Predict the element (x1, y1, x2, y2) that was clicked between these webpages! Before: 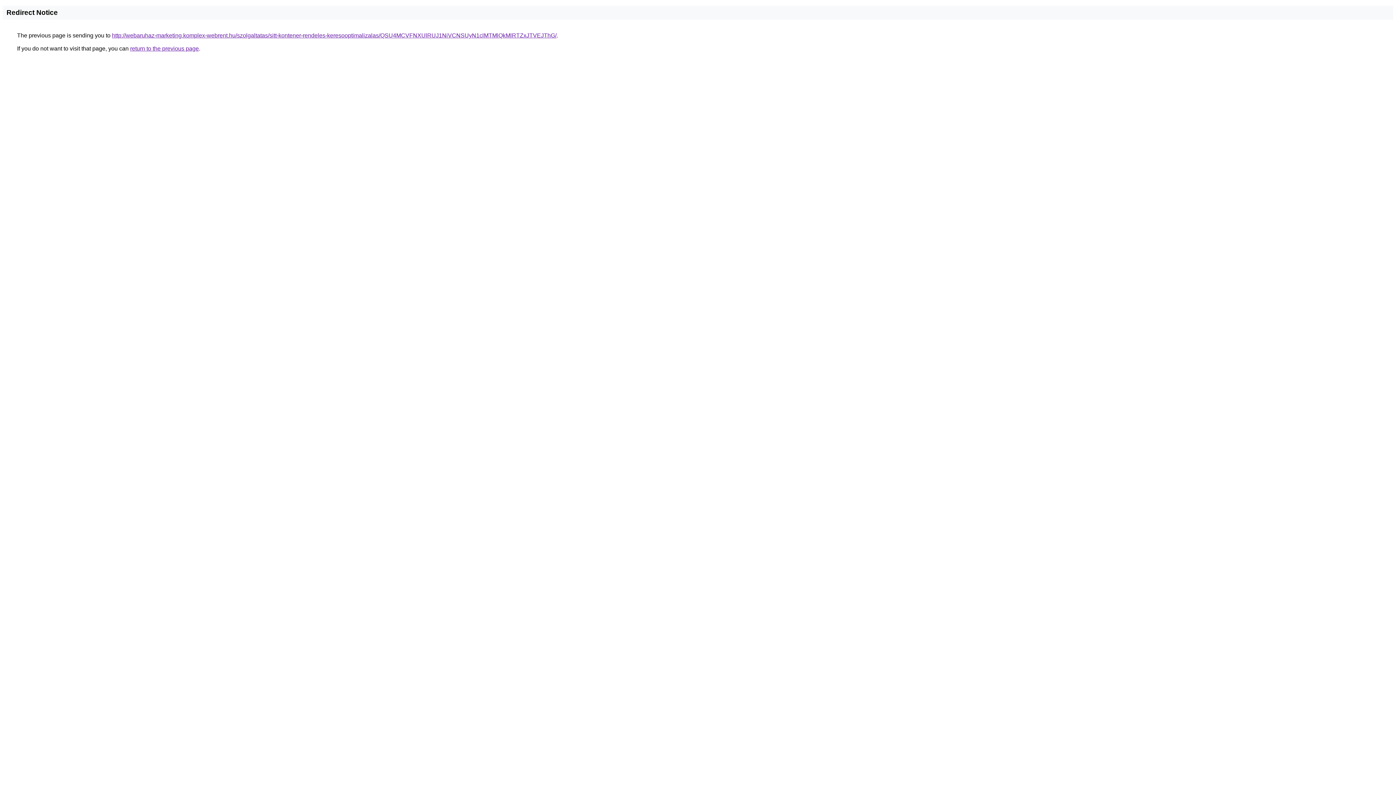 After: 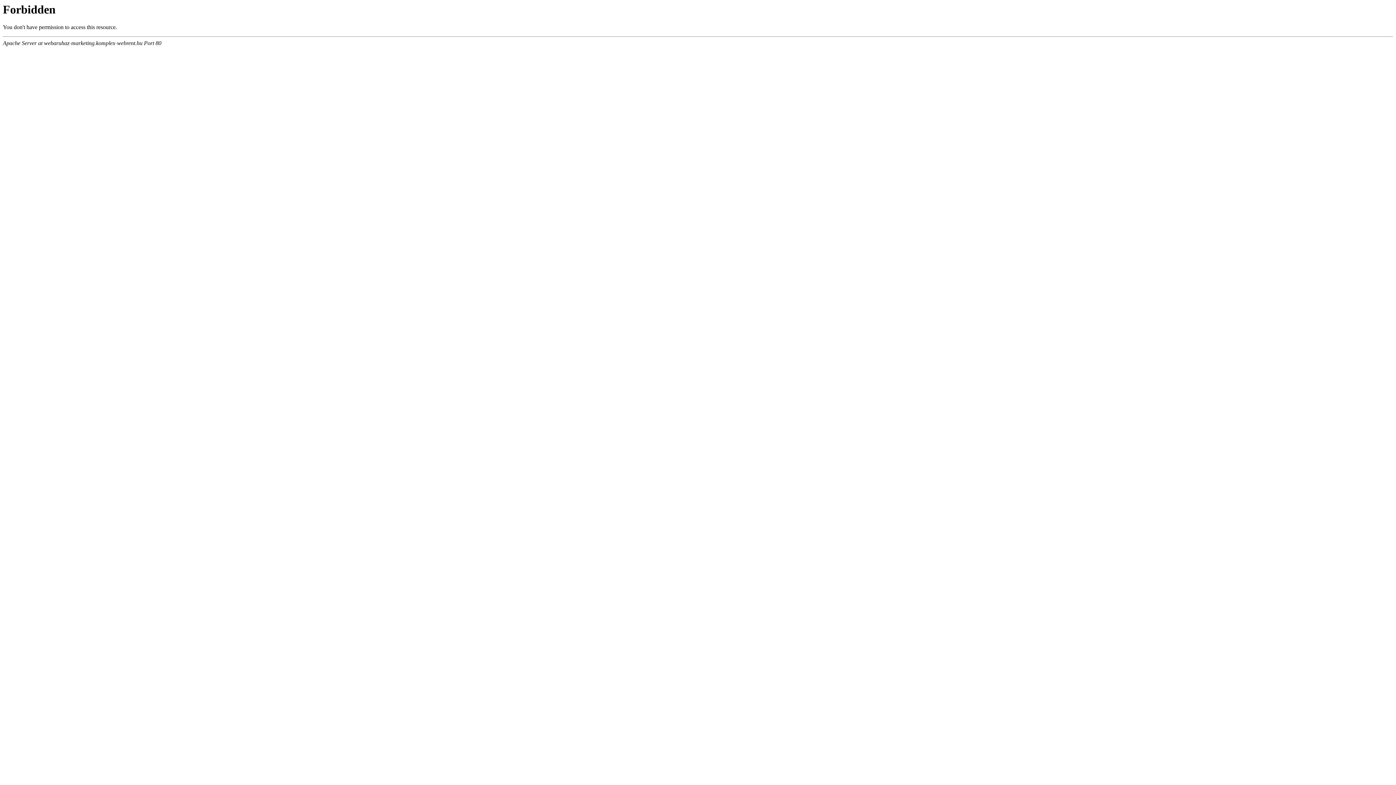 Action: bbox: (112, 32, 556, 38) label: http://webaruhaz-marketing.komplex-webrent.hu/szolgaltatas/sitt-kontener-rendeles-keresooptimalizalas/QSU4MCVFNXUlRUJ1NiVCNSUyN1clMTMlQkMlRTZxJTVEJThG/